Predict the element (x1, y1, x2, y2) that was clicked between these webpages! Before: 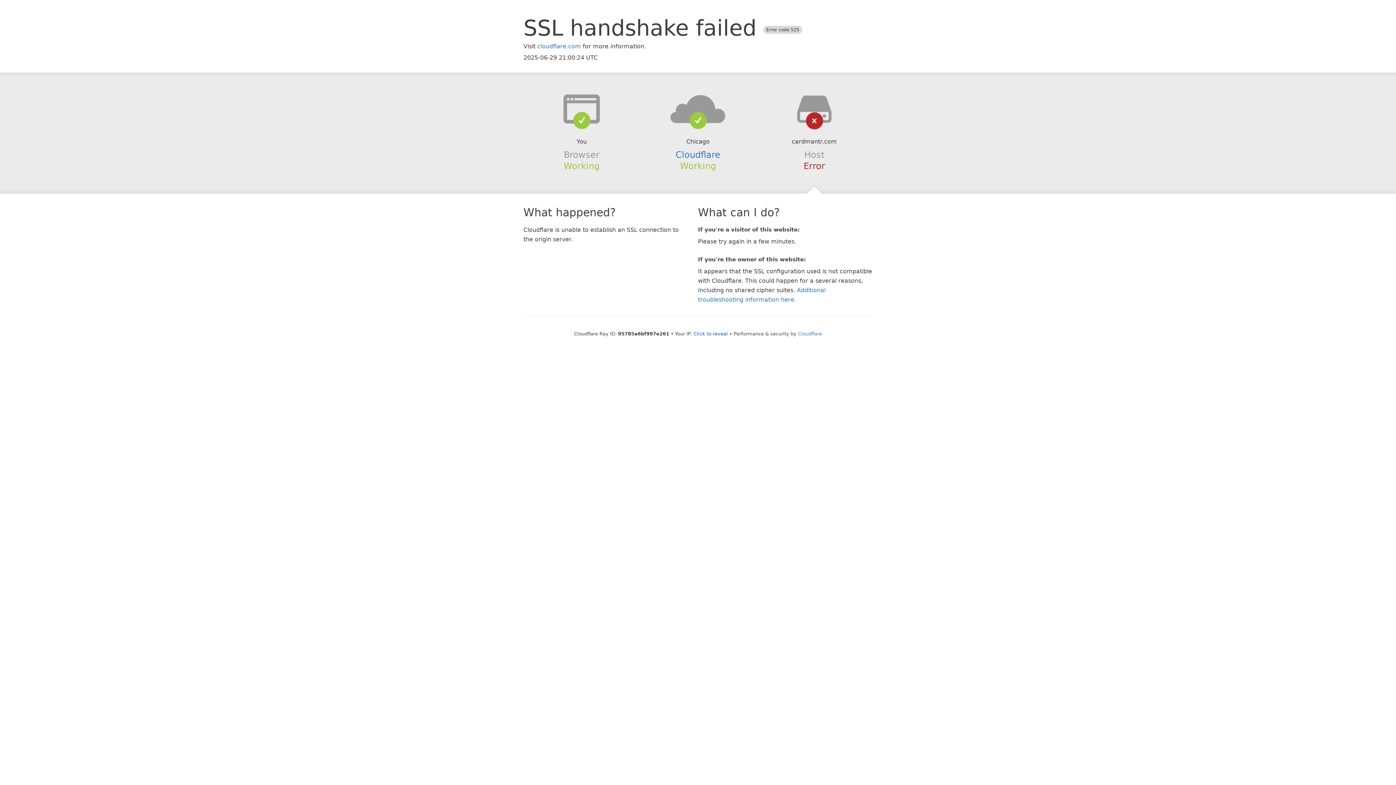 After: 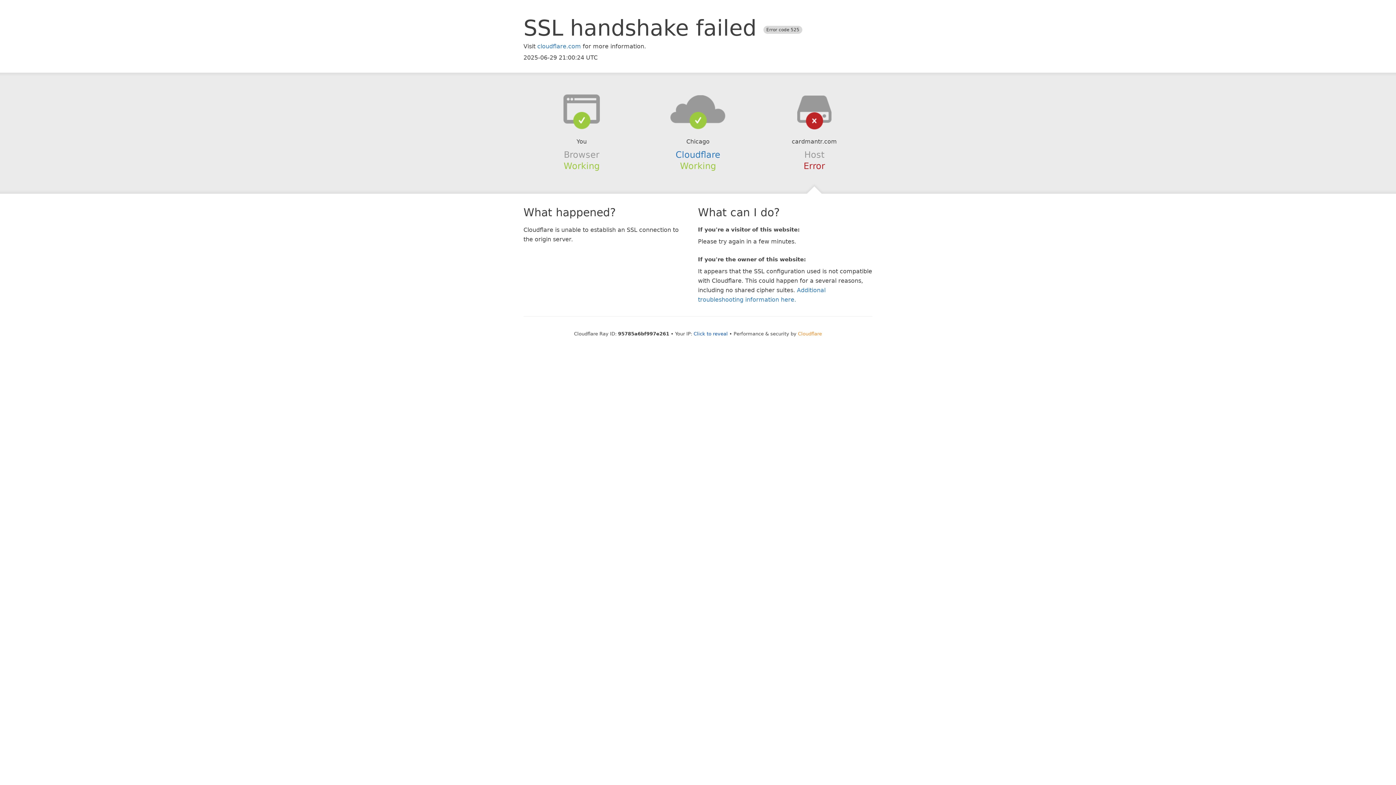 Action: bbox: (798, 331, 822, 336) label: Cloudflare